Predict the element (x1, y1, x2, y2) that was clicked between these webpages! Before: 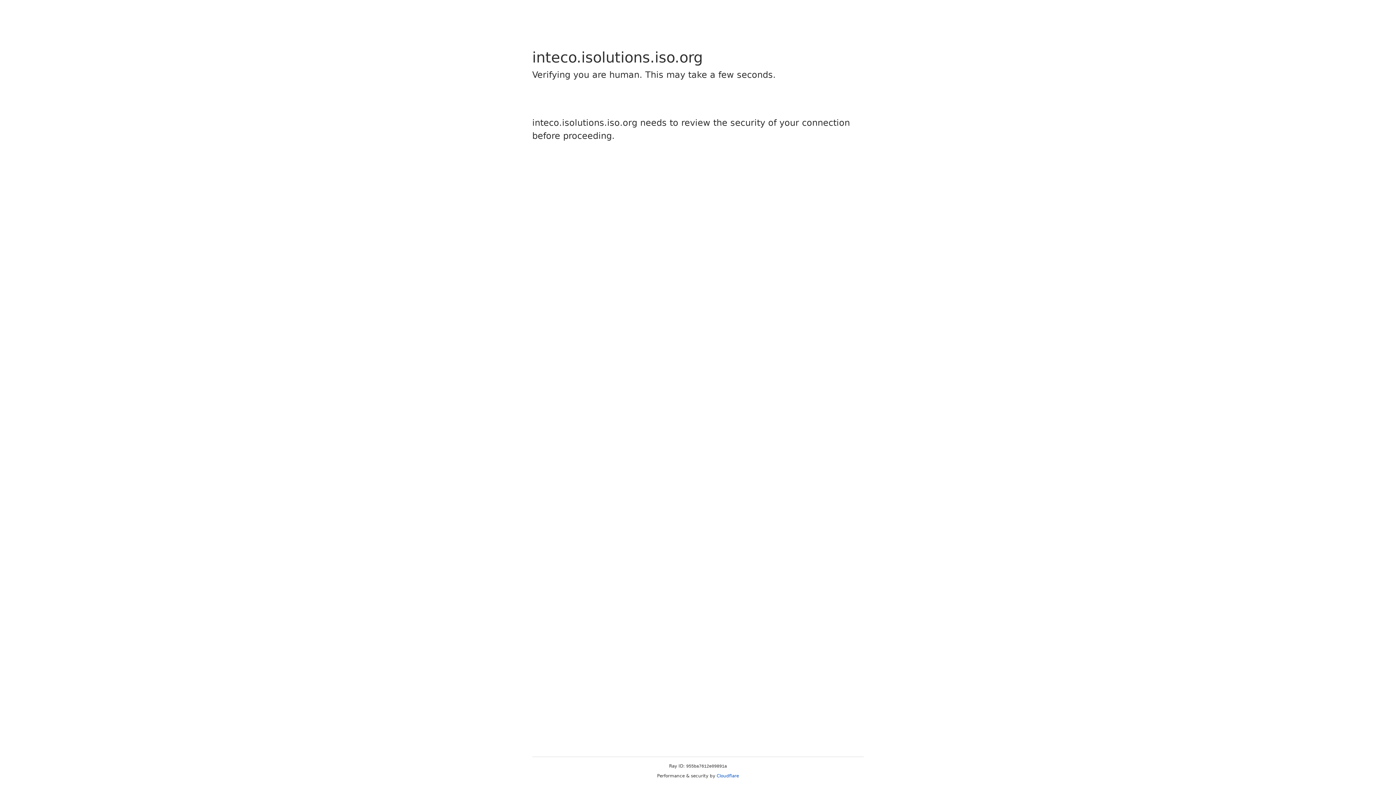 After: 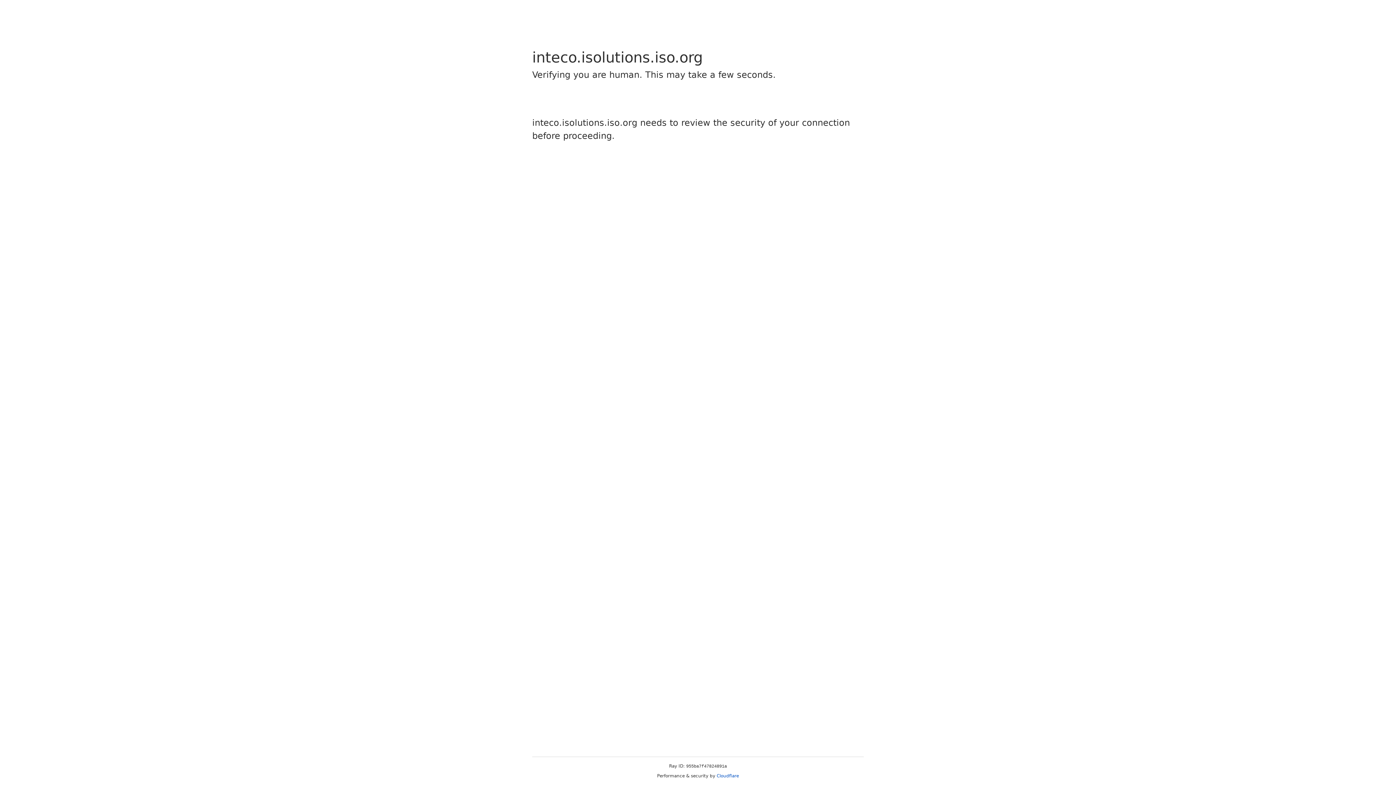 Action: label: Cloudflare bbox: (716, 773, 739, 778)